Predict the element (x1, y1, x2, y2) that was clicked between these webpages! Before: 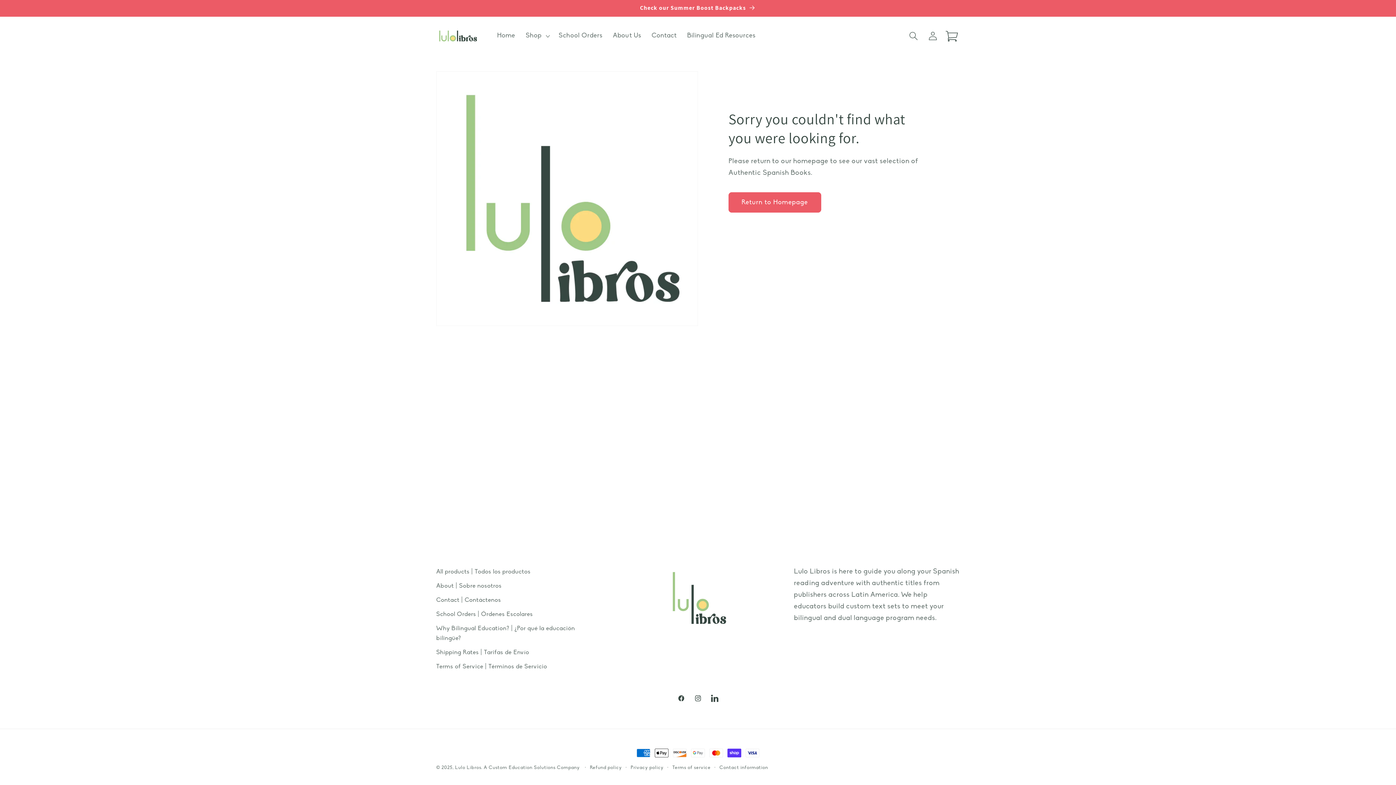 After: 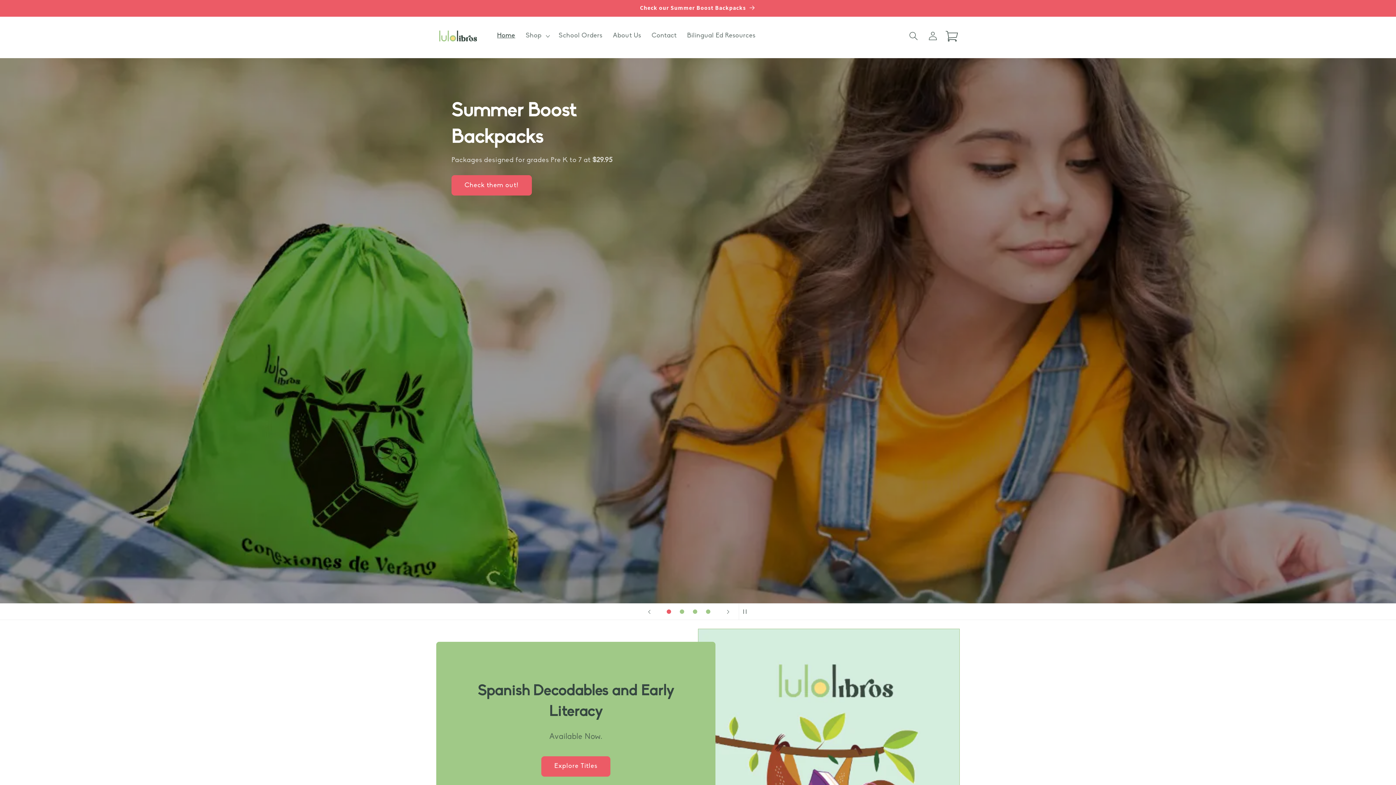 Action: bbox: (492, 26, 520, 45) label: Home